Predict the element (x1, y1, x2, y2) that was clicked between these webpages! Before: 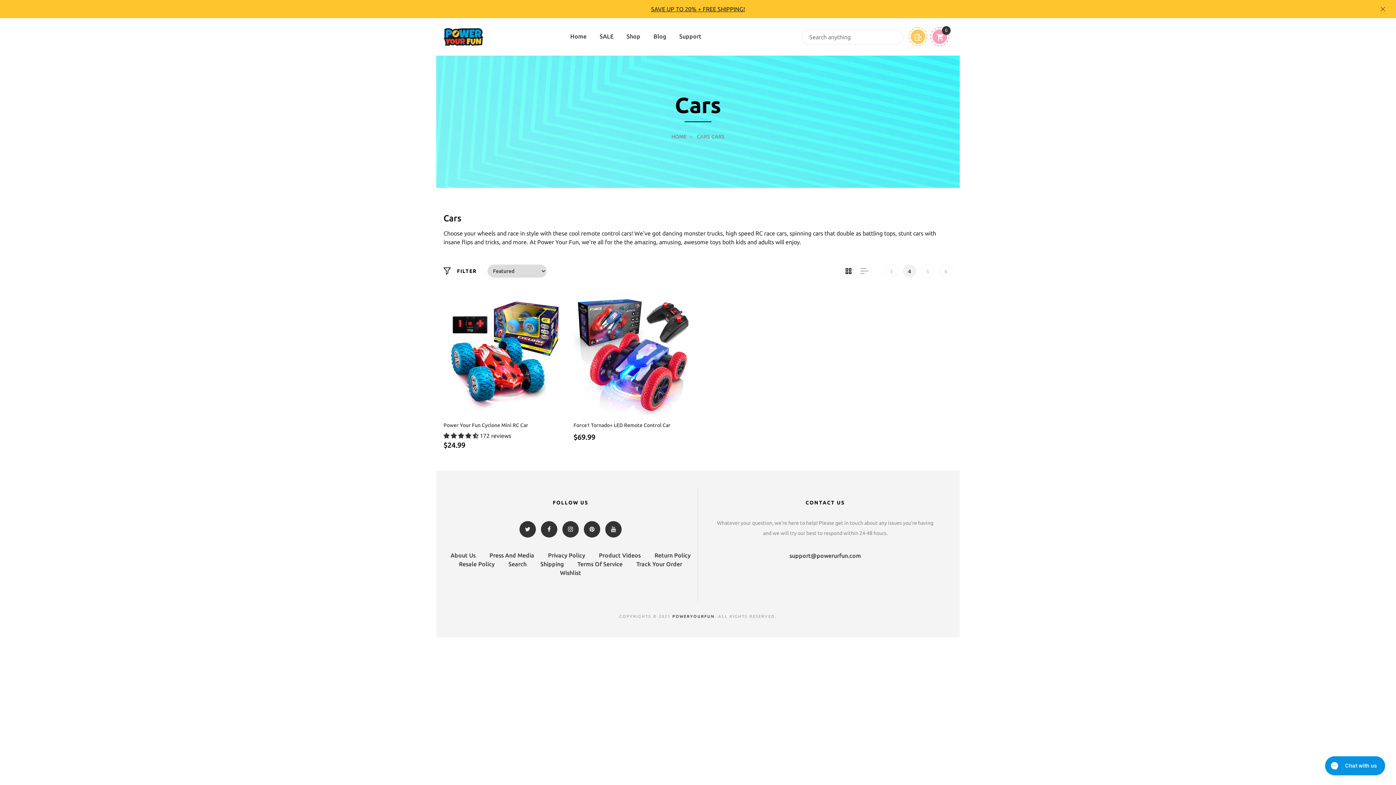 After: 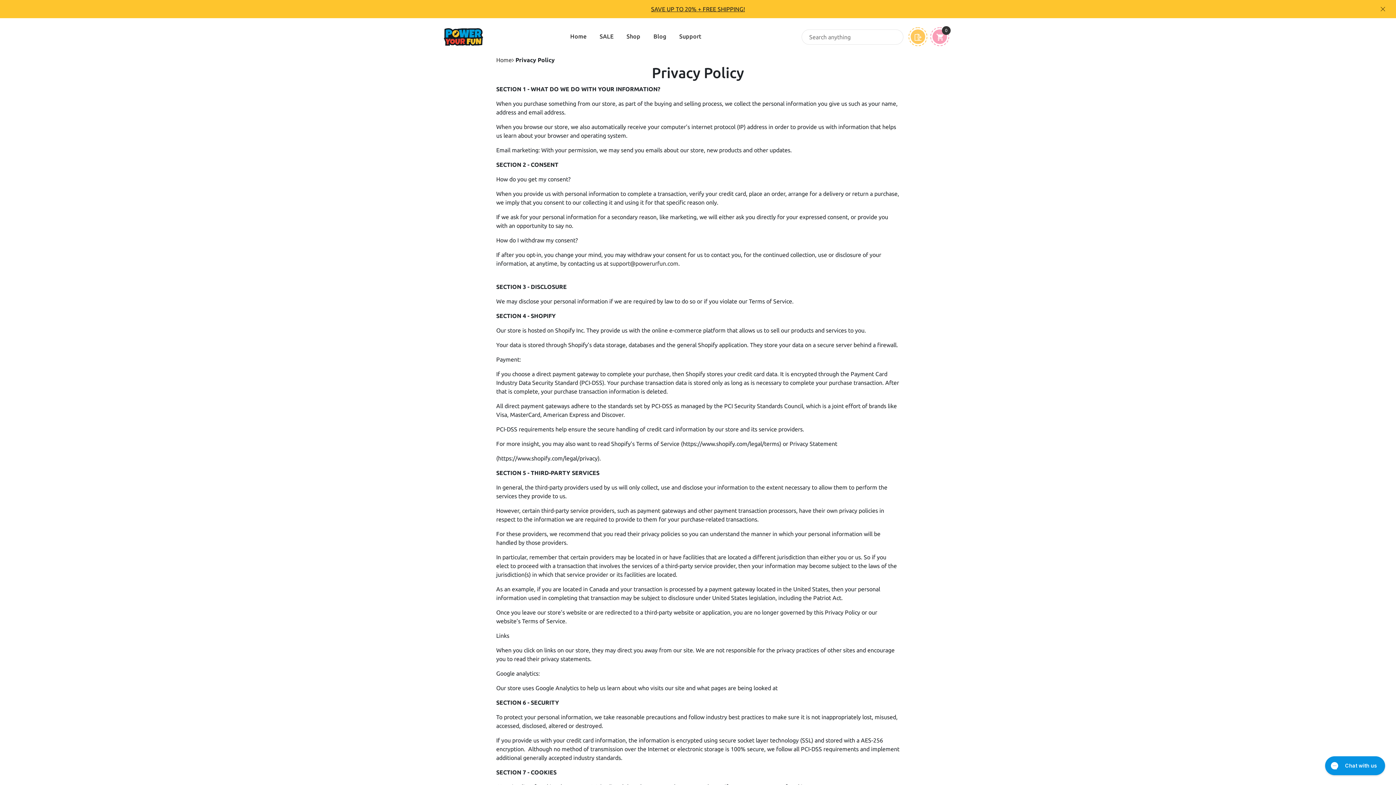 Action: bbox: (542, 552, 591, 558) label: Privacy Policy